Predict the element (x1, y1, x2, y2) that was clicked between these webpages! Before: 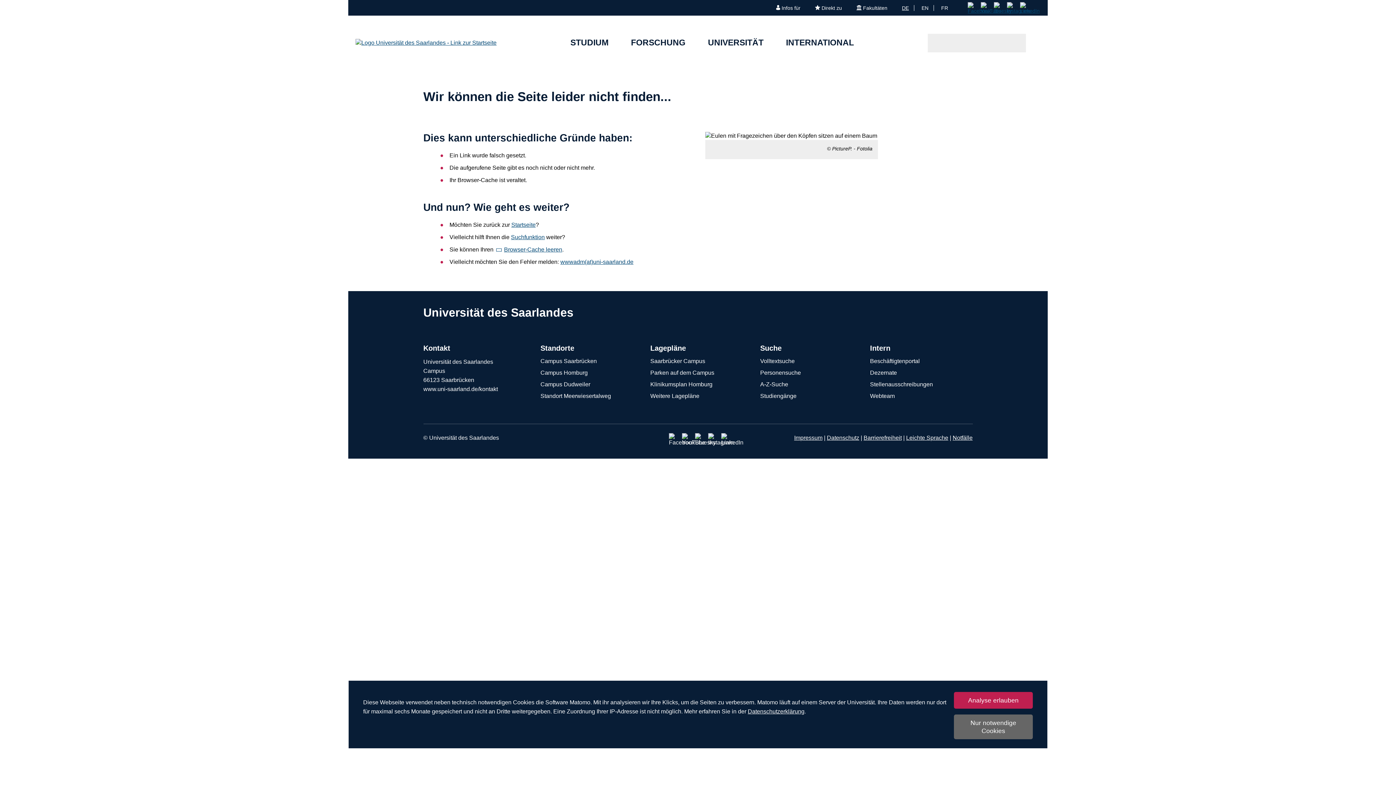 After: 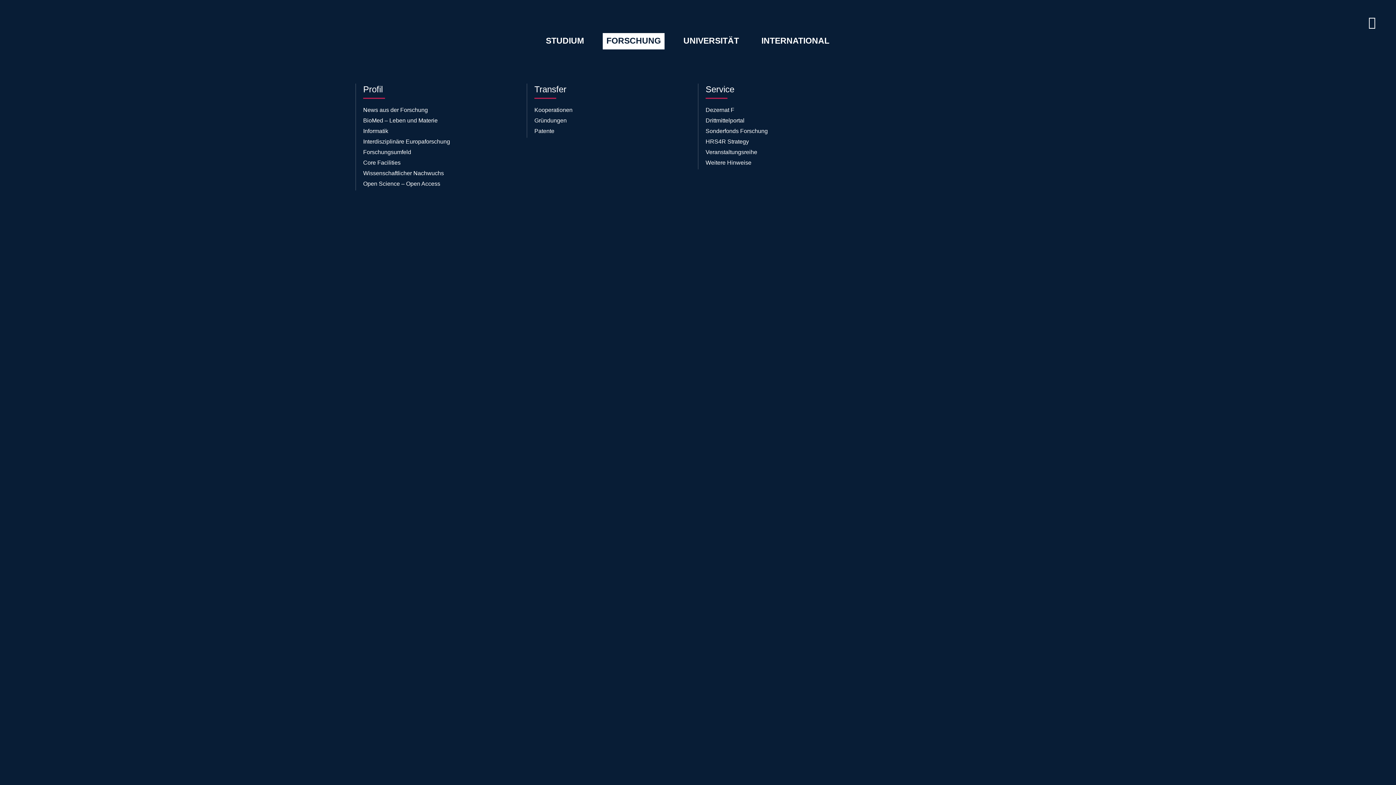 Action: bbox: (631, 37, 685, 48) label: FORSCHUNG